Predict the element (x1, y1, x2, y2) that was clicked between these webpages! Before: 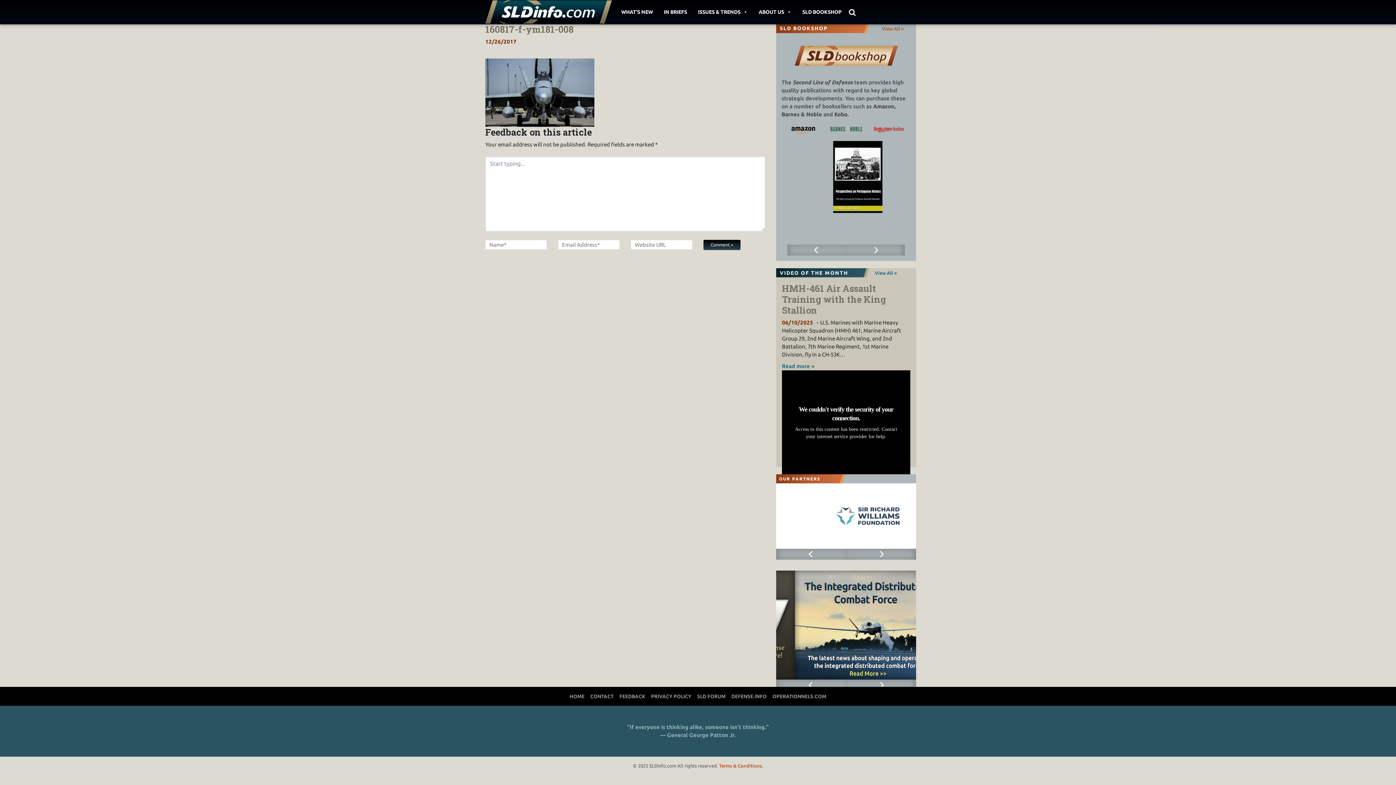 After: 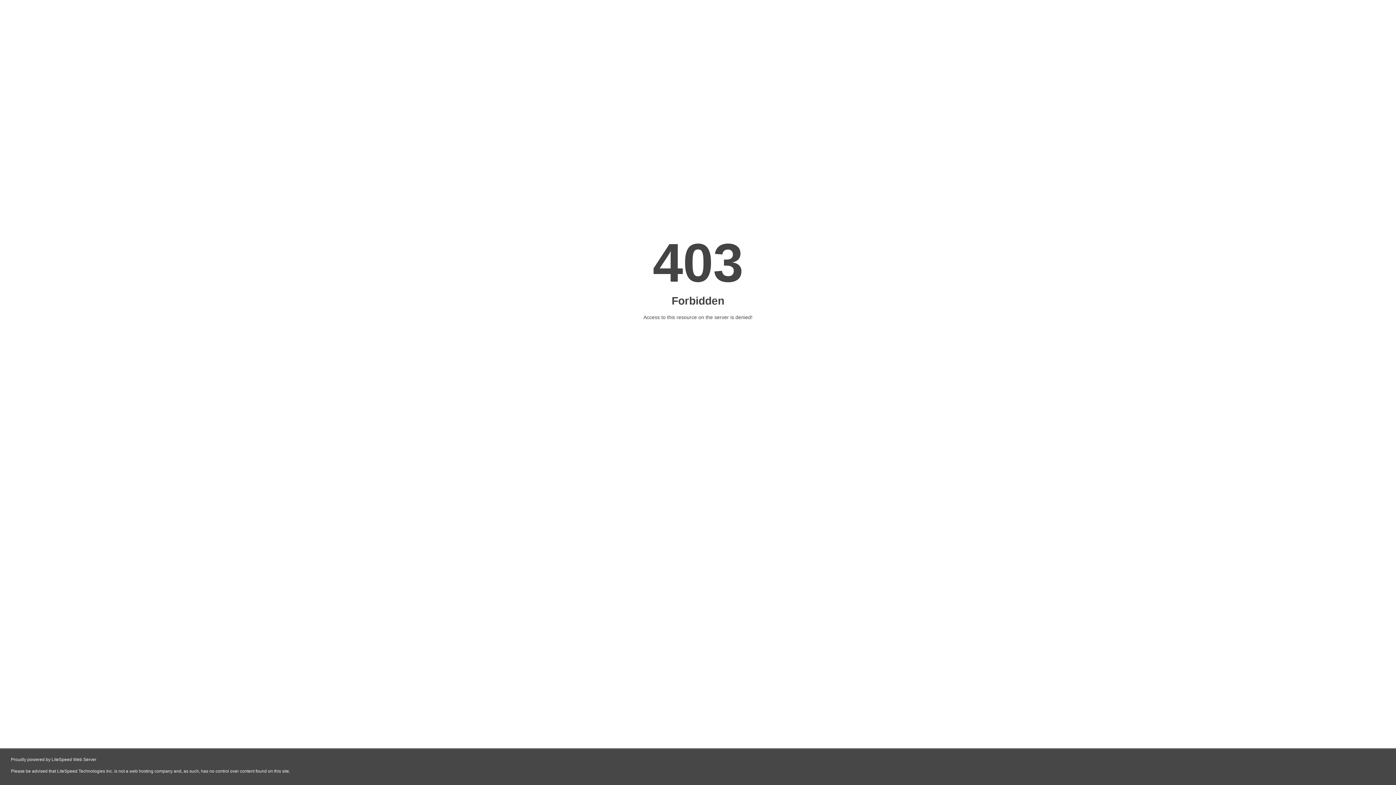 Action: label: Comment » bbox: (703, 239, 740, 250)